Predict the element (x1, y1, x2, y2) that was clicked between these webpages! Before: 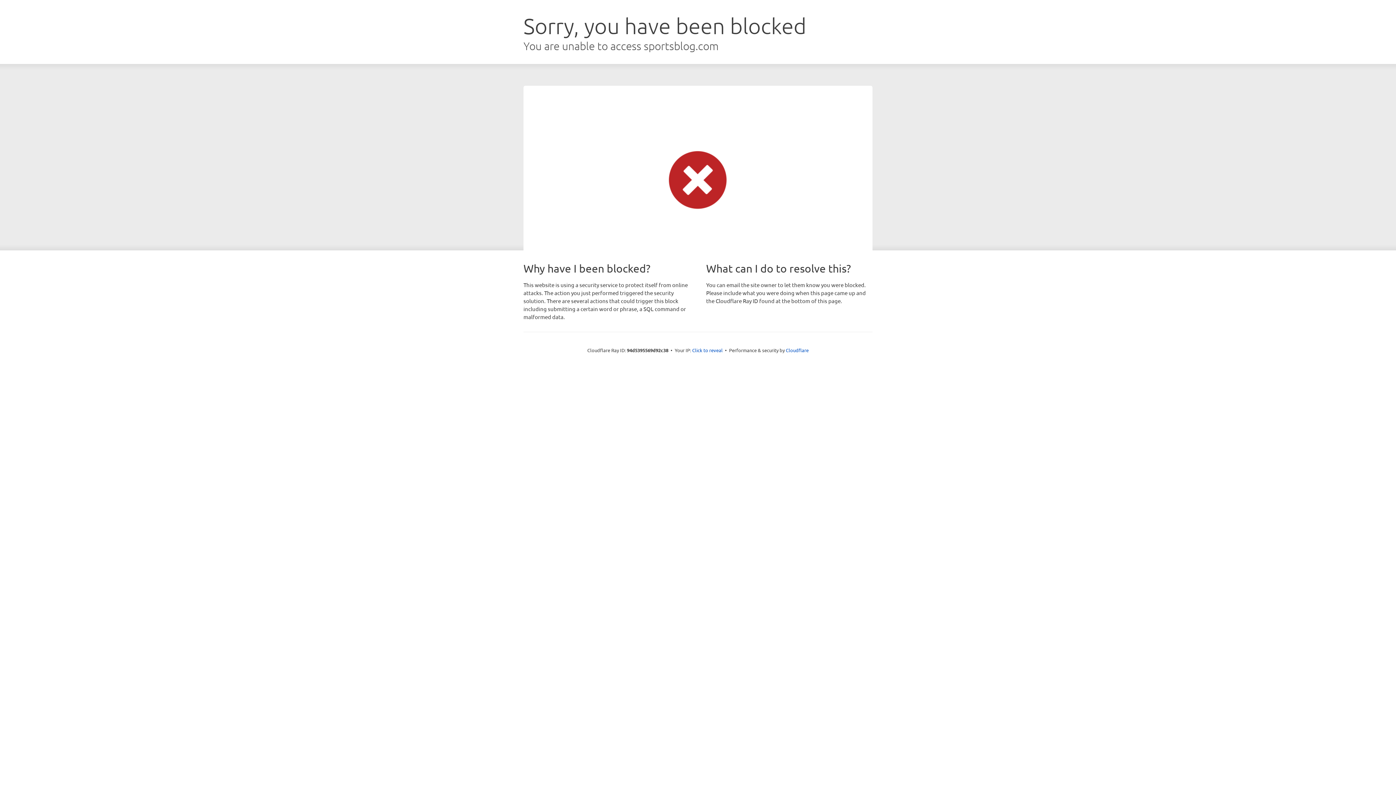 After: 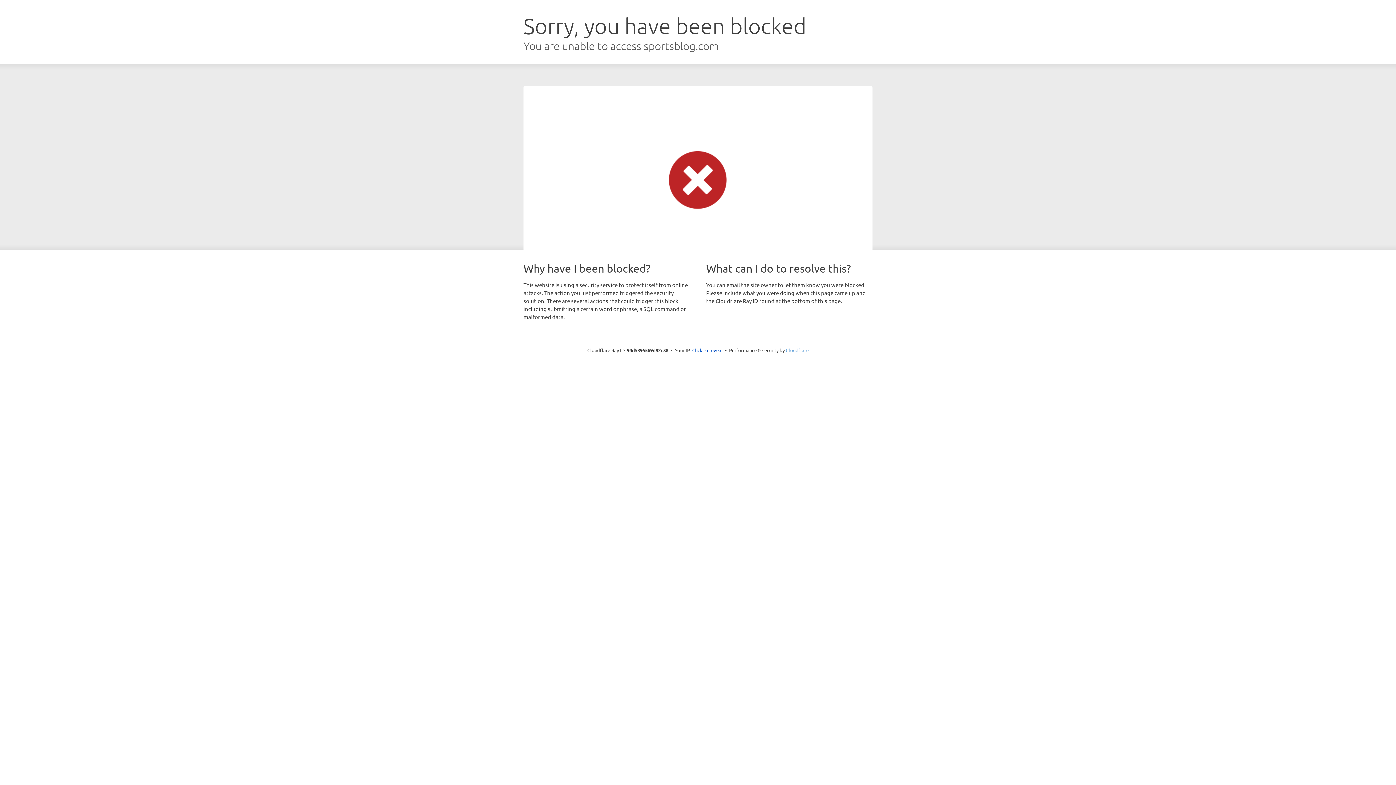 Action: label: Cloudflare bbox: (786, 347, 808, 353)